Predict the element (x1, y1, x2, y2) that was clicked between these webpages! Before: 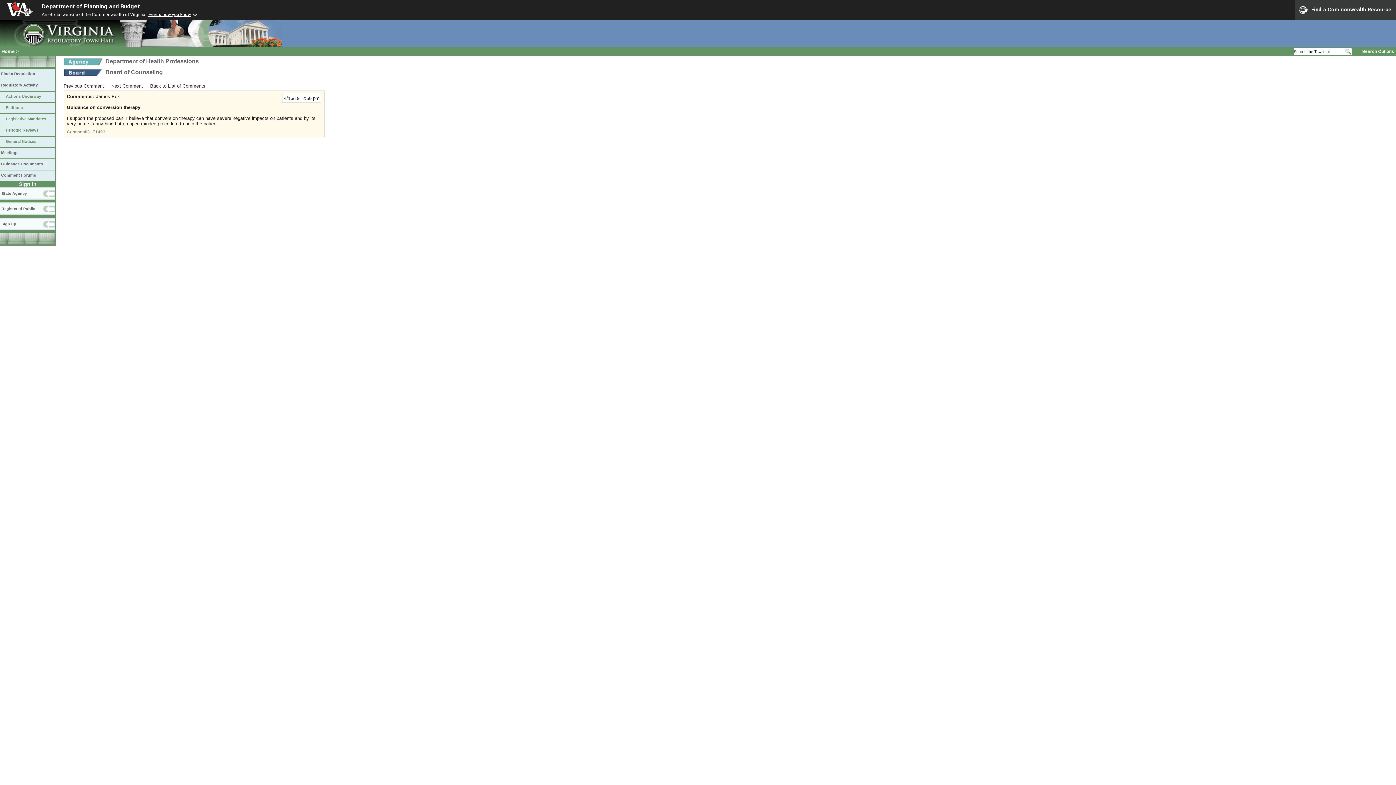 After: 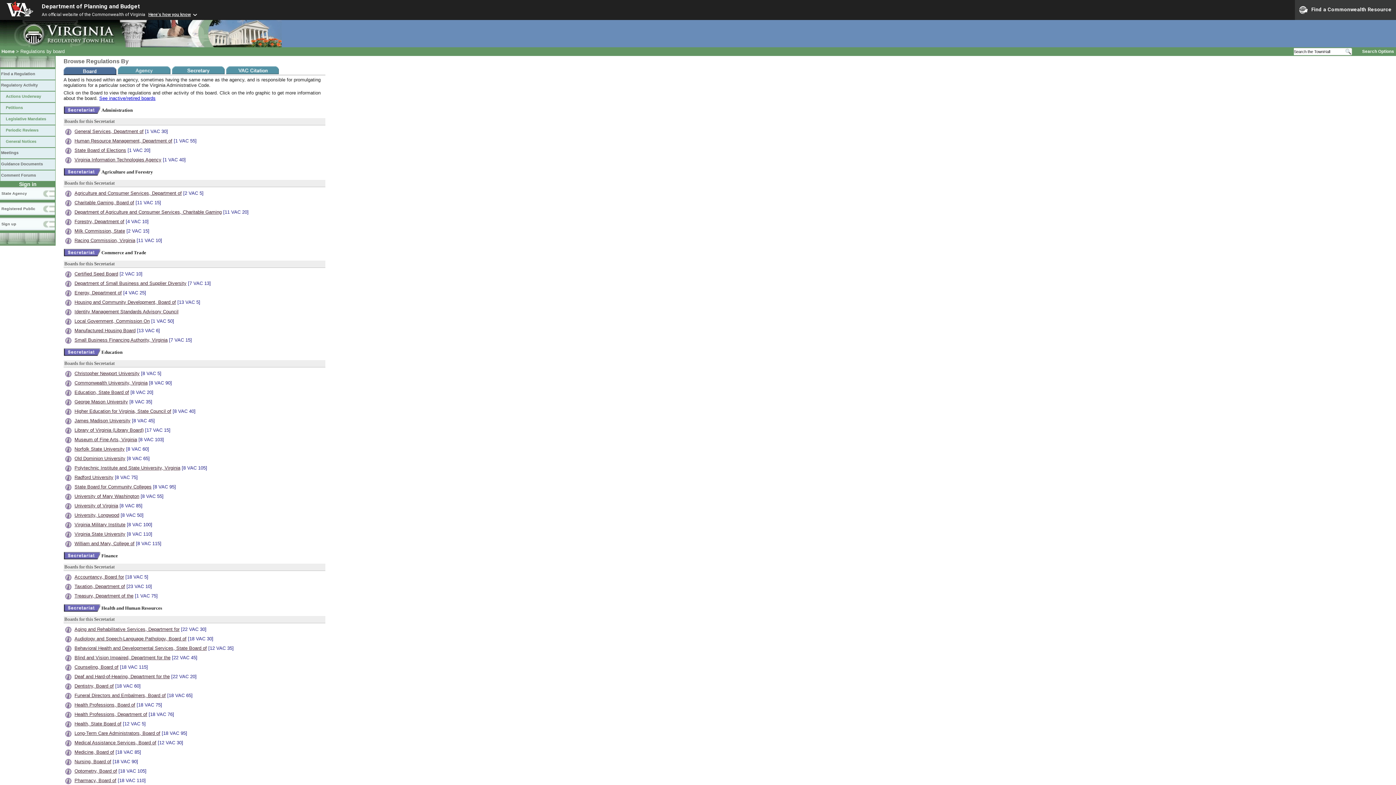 Action: bbox: (0, 68, 55, 80) label: Find a Regulation